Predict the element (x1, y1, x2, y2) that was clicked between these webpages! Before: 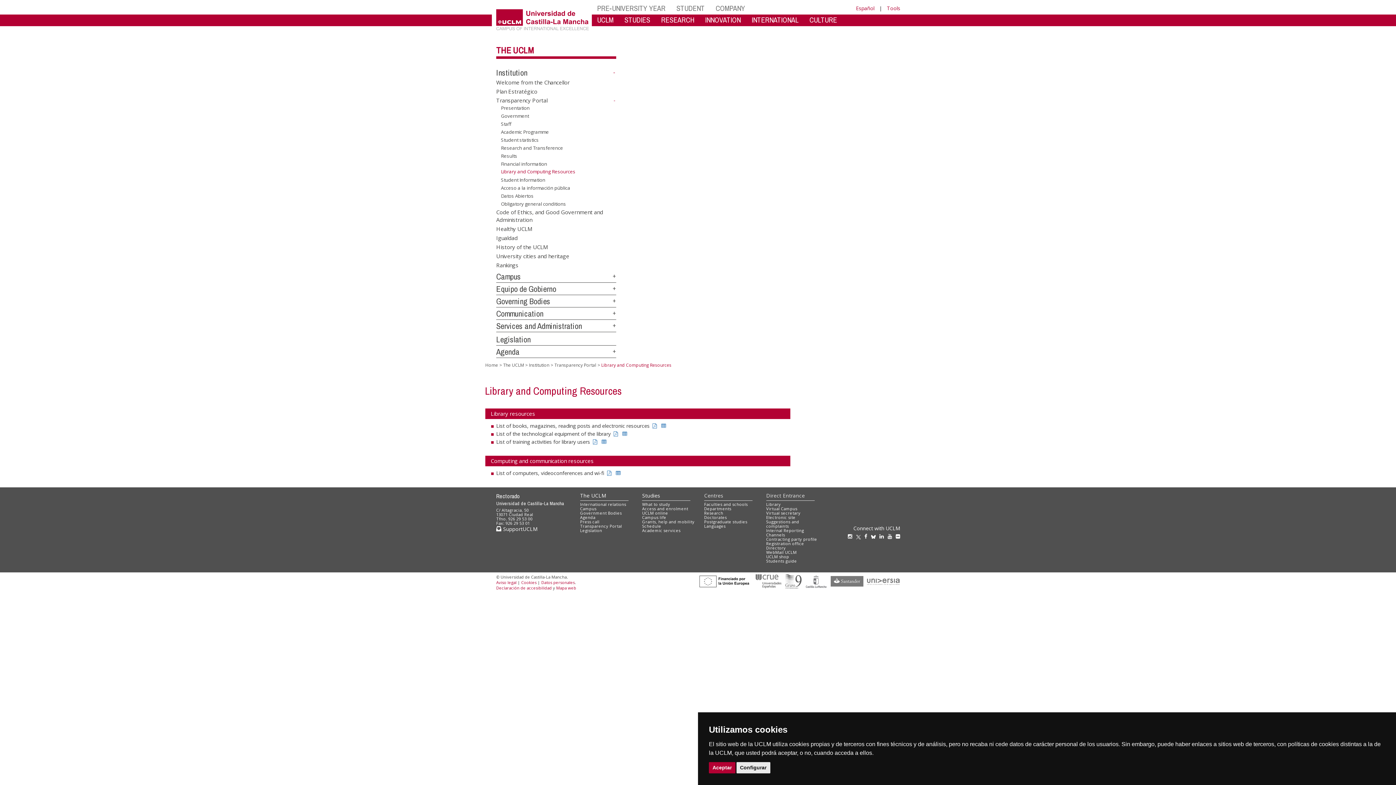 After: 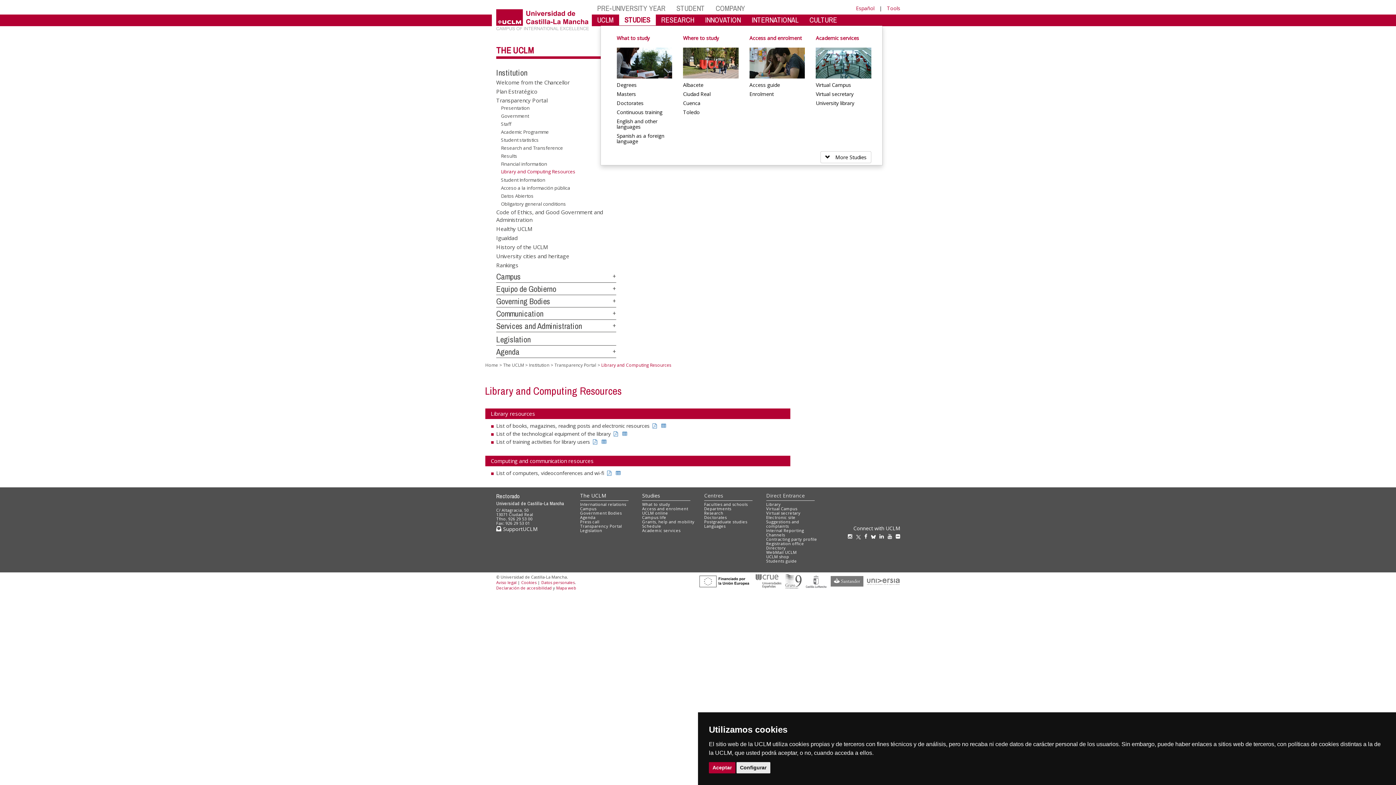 Action: bbox: (619, 14, 655, 25) label: STUDIES